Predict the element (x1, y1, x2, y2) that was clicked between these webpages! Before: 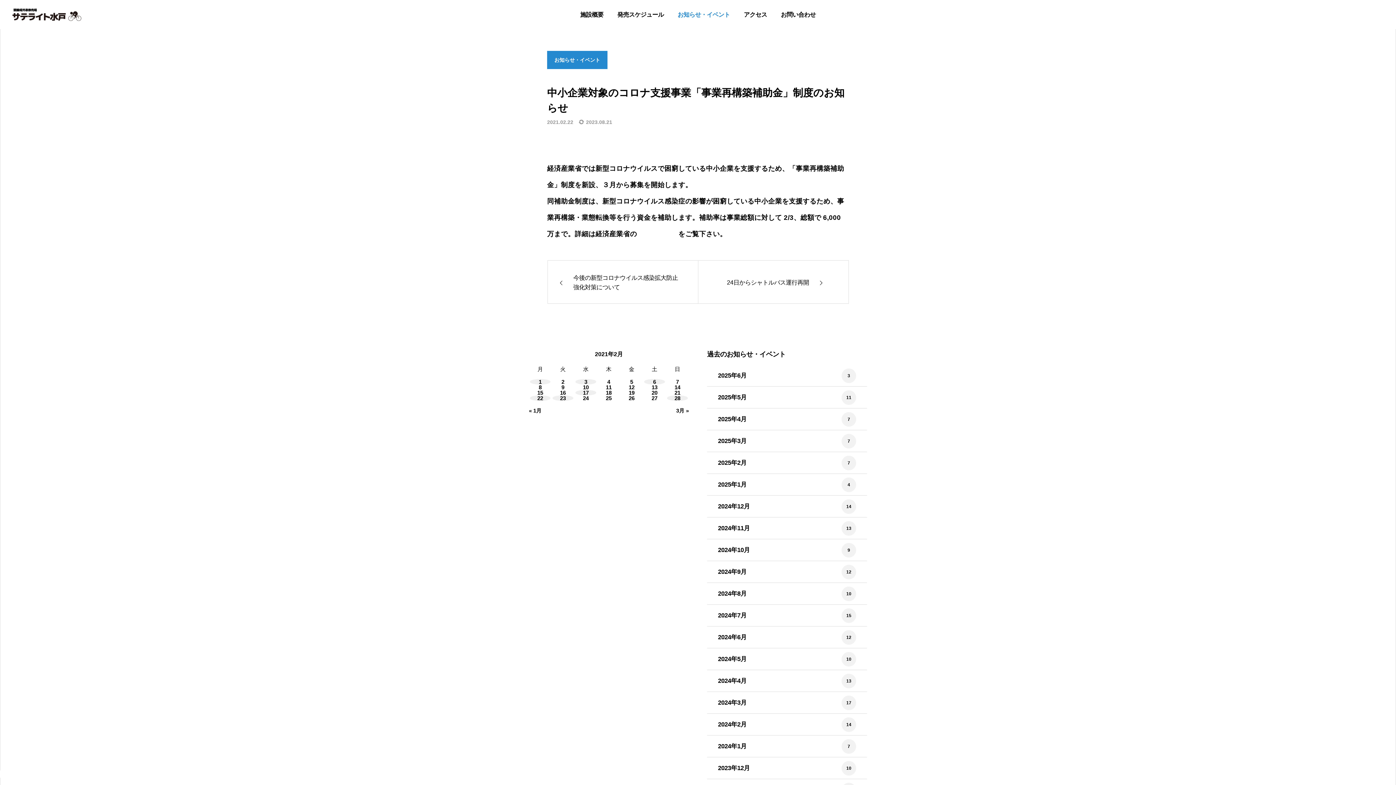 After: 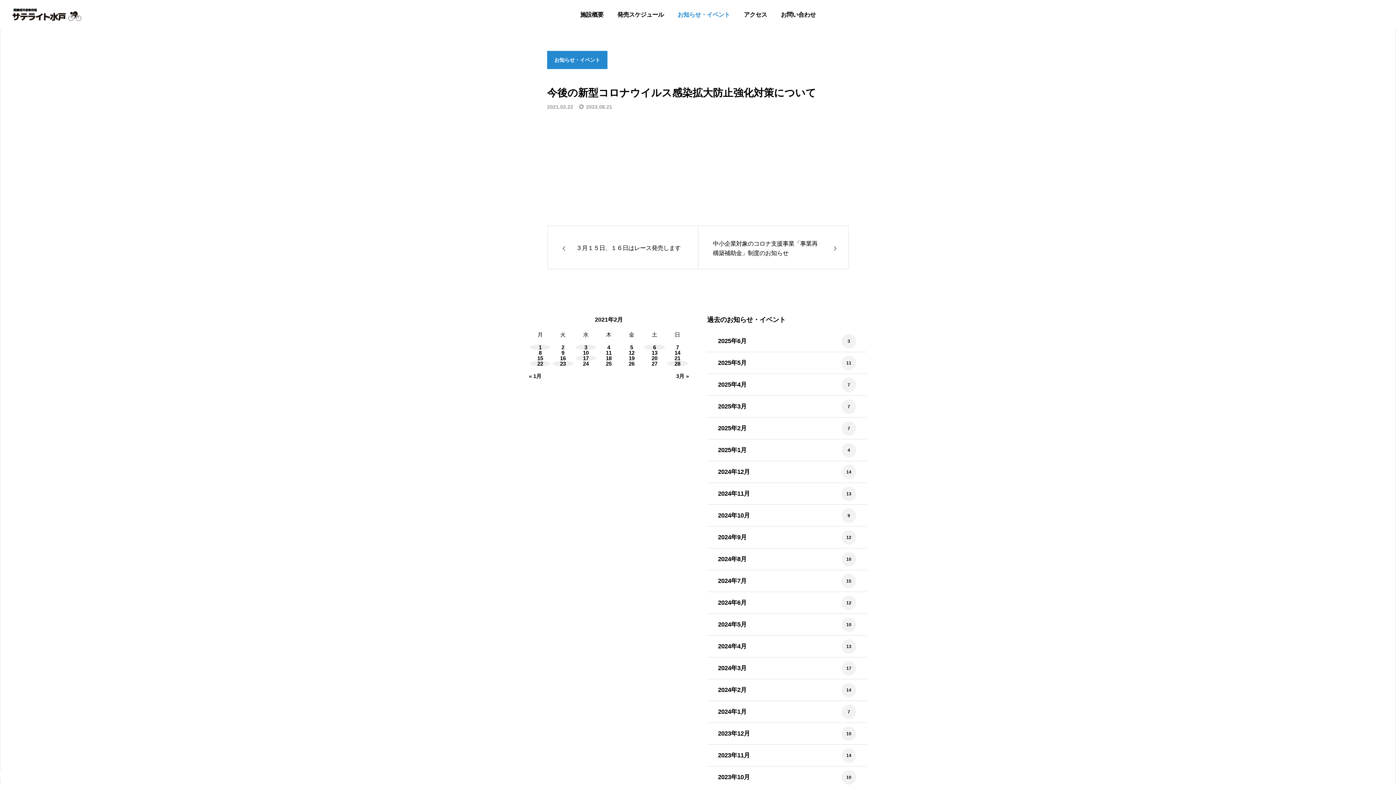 Action: label: 今後の新型コロナウイルス感染拡大防止強化対策について bbox: (547, 260, 698, 304)